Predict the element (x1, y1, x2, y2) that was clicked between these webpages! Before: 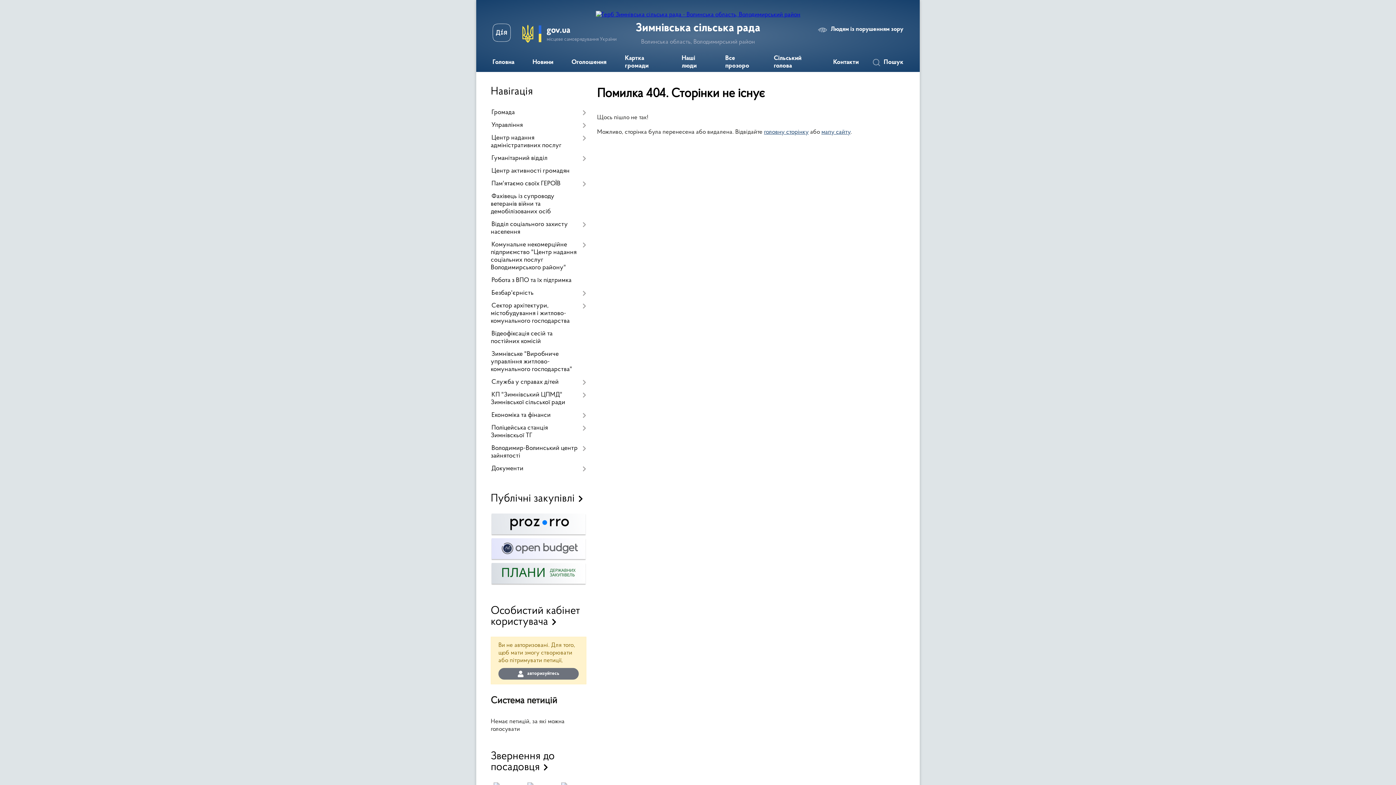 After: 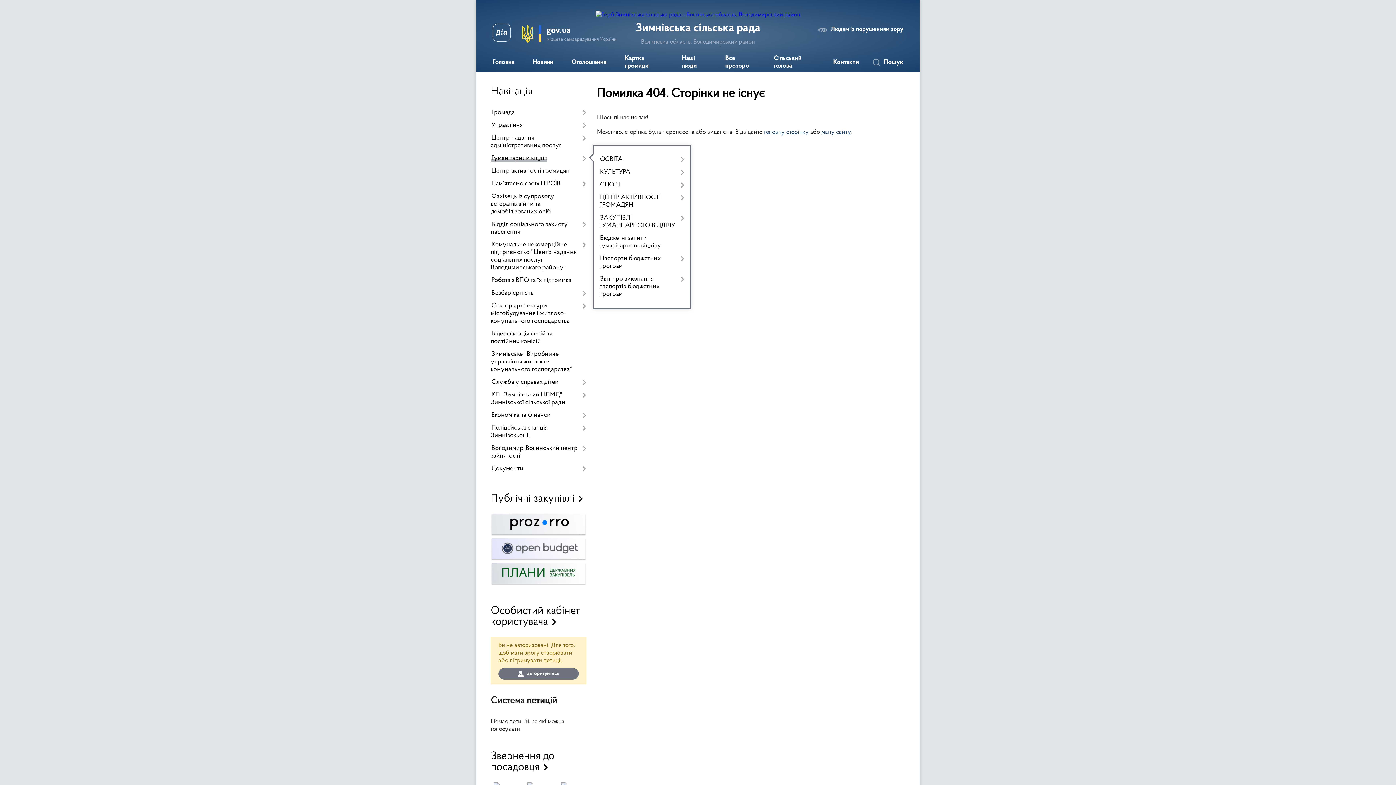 Action: label: Гуманітарний відділ bbox: (490, 152, 586, 165)